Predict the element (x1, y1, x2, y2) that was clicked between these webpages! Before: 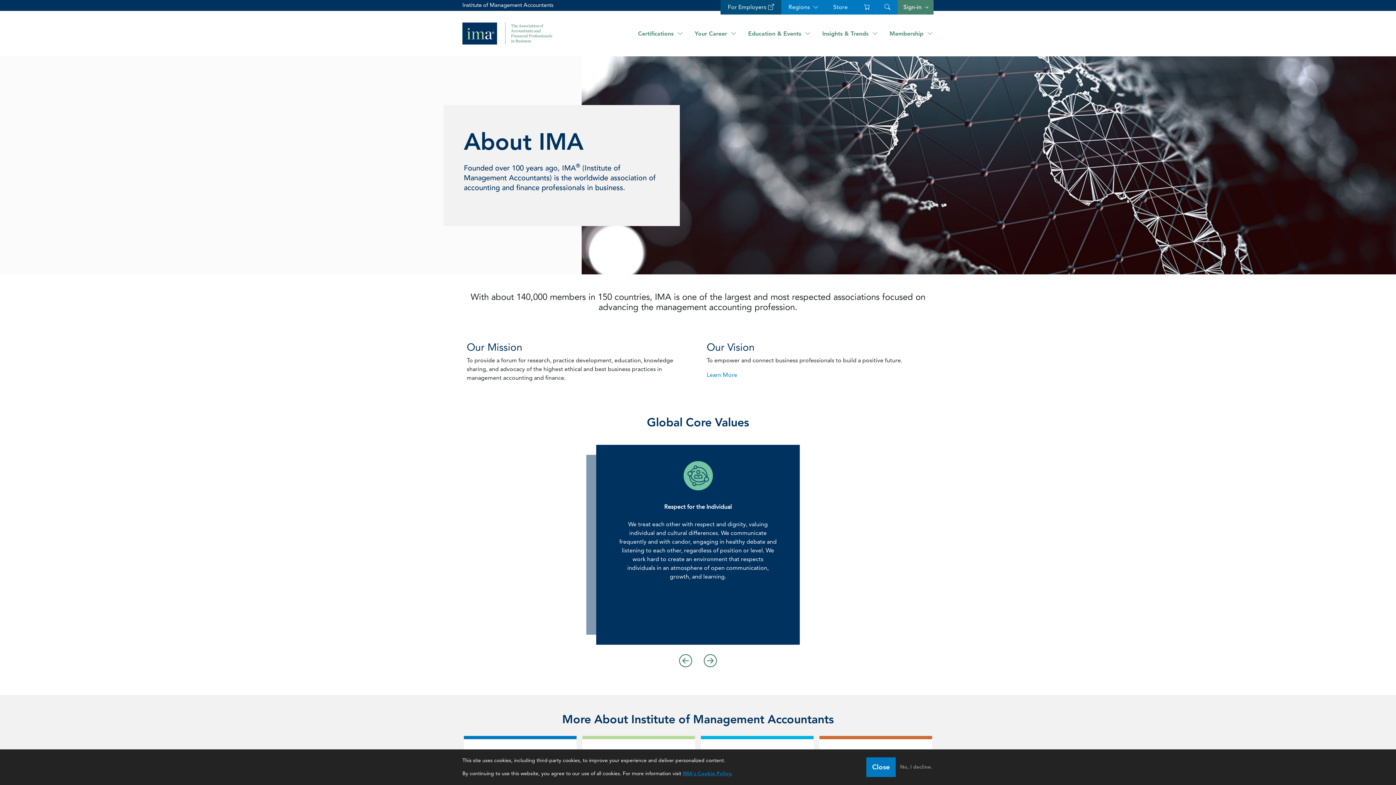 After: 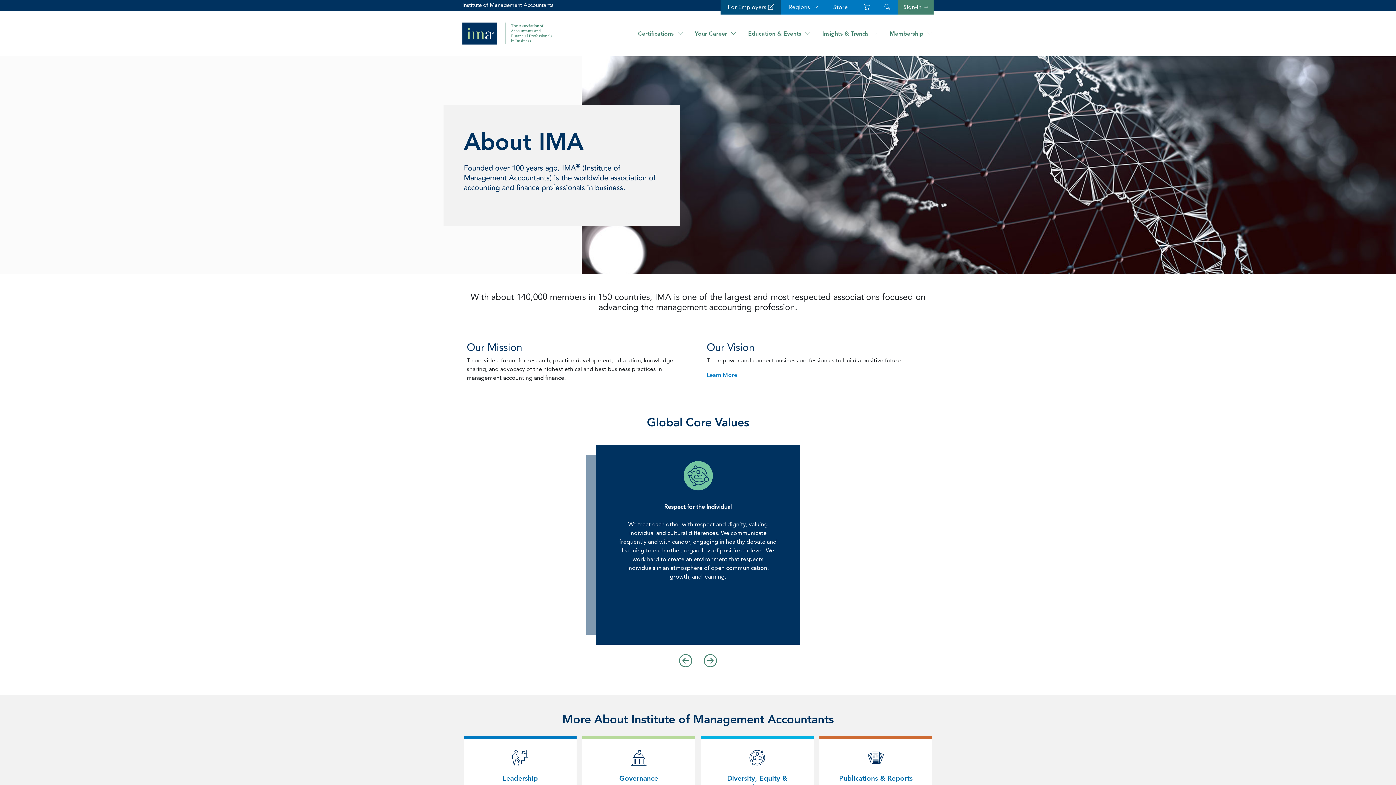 Action: label: Close bbox: (866, 757, 896, 777)